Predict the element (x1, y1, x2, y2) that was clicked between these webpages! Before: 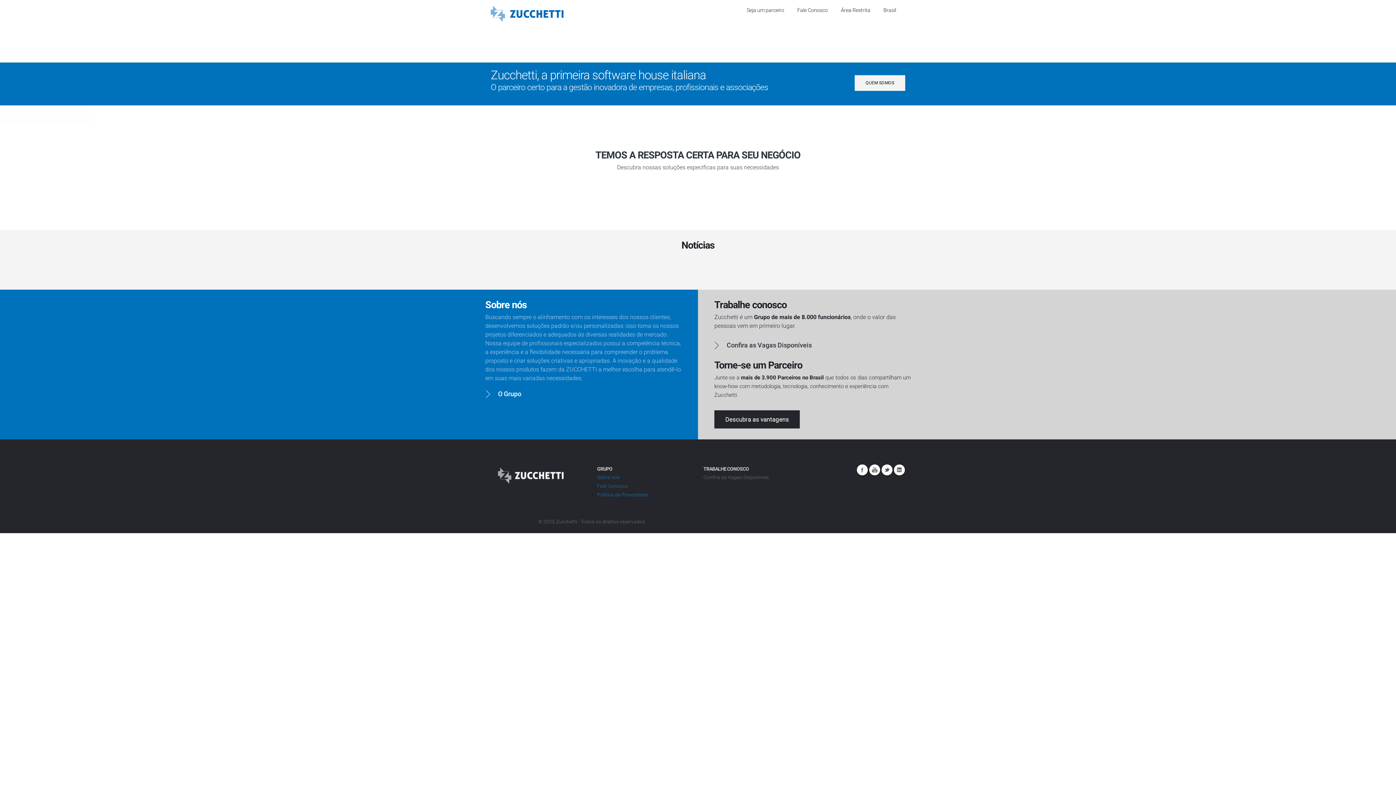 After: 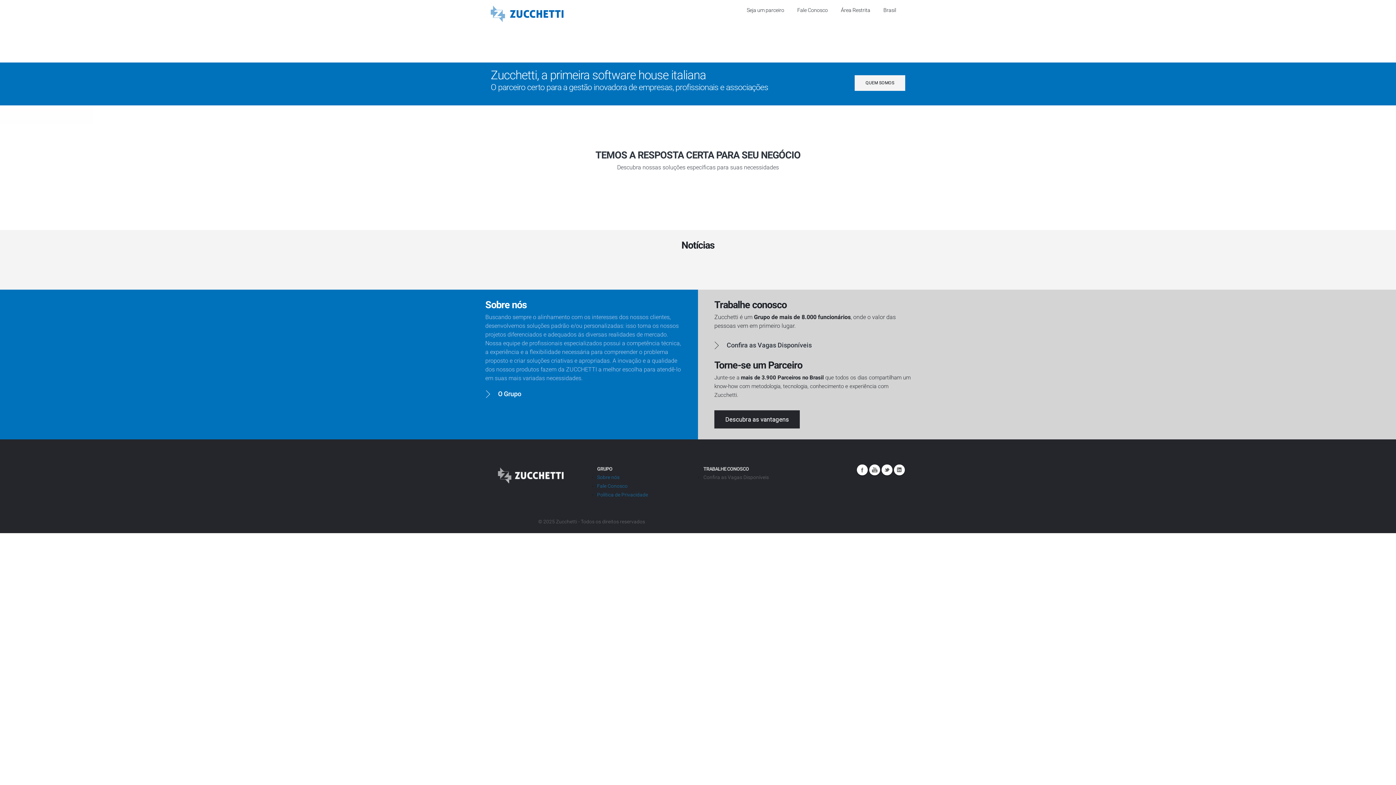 Action: bbox: (490, 11, 563, 17)